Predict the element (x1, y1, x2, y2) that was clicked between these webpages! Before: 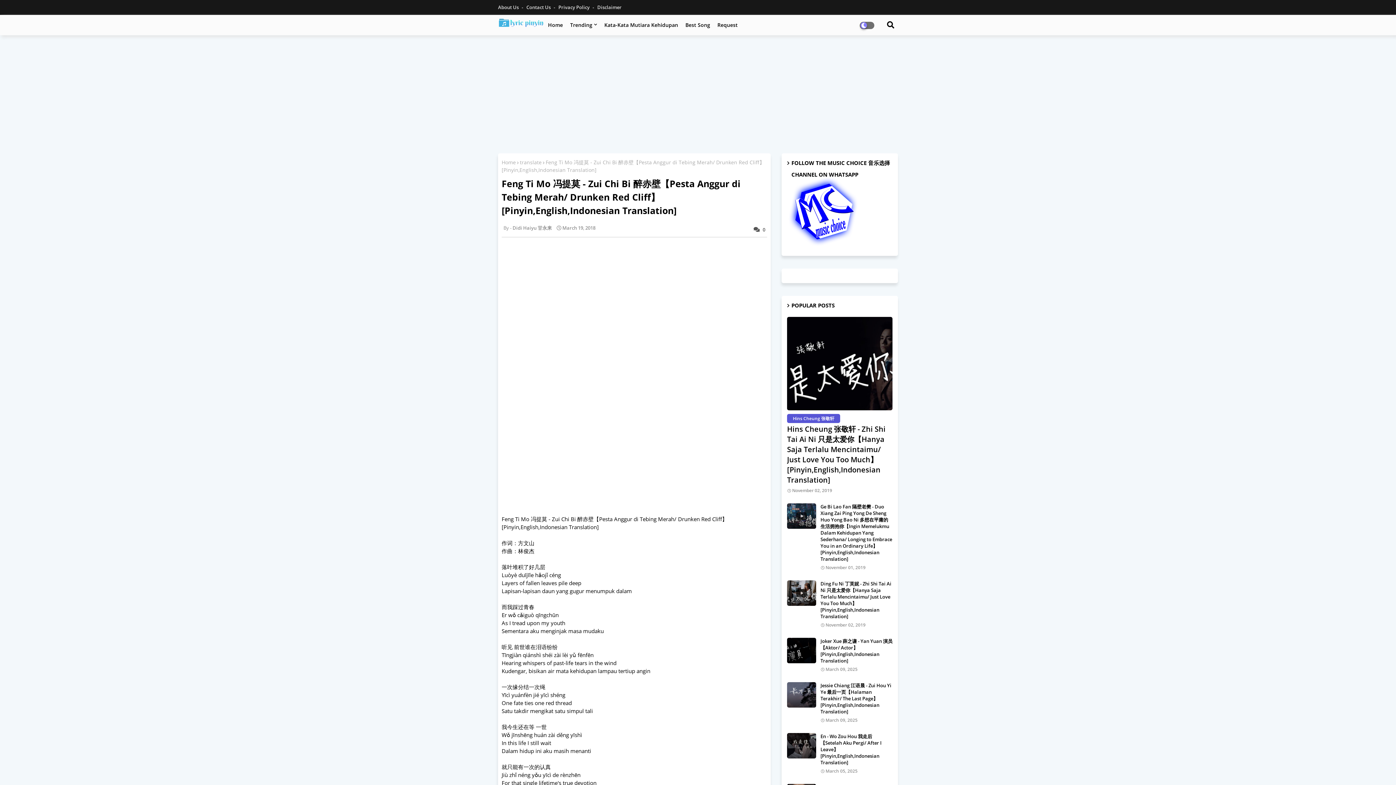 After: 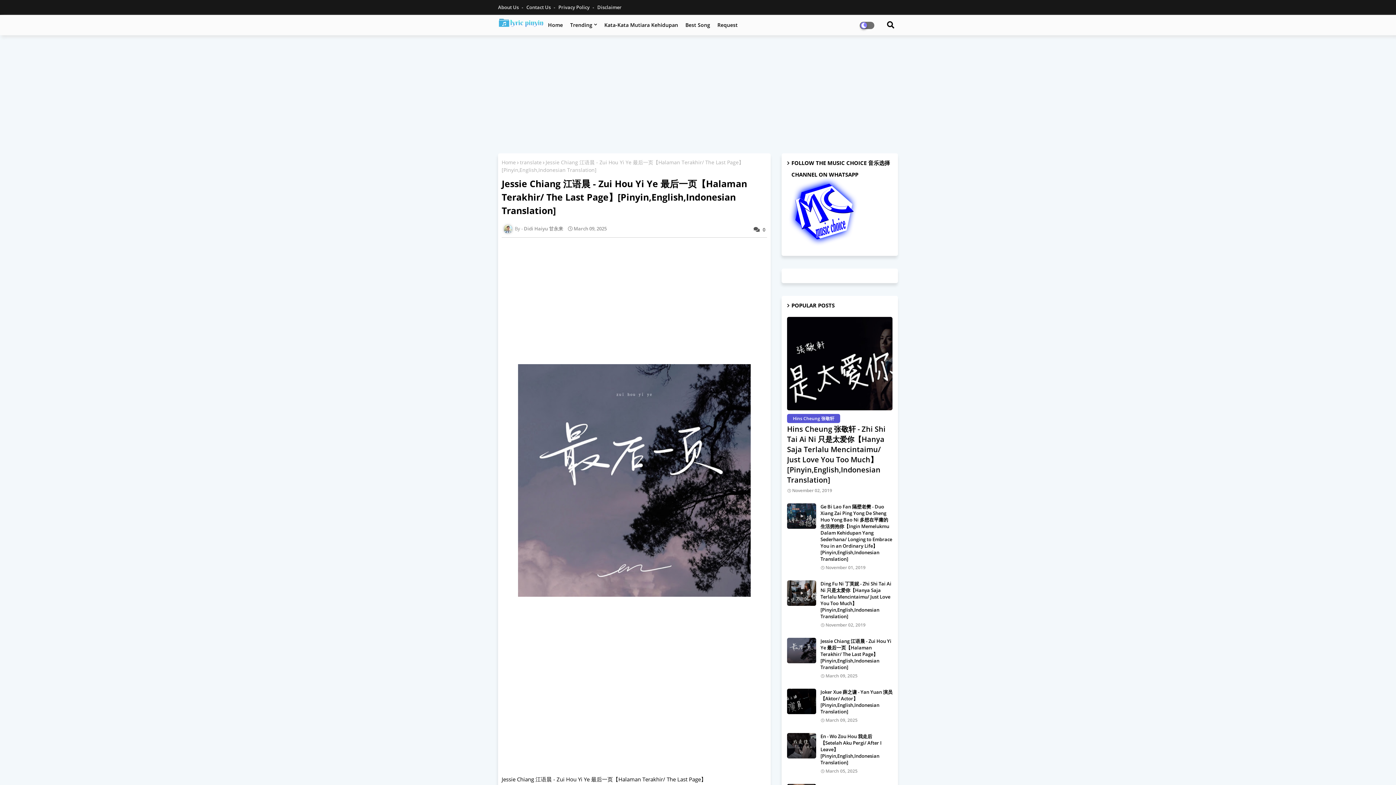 Action: bbox: (787, 682, 816, 708)